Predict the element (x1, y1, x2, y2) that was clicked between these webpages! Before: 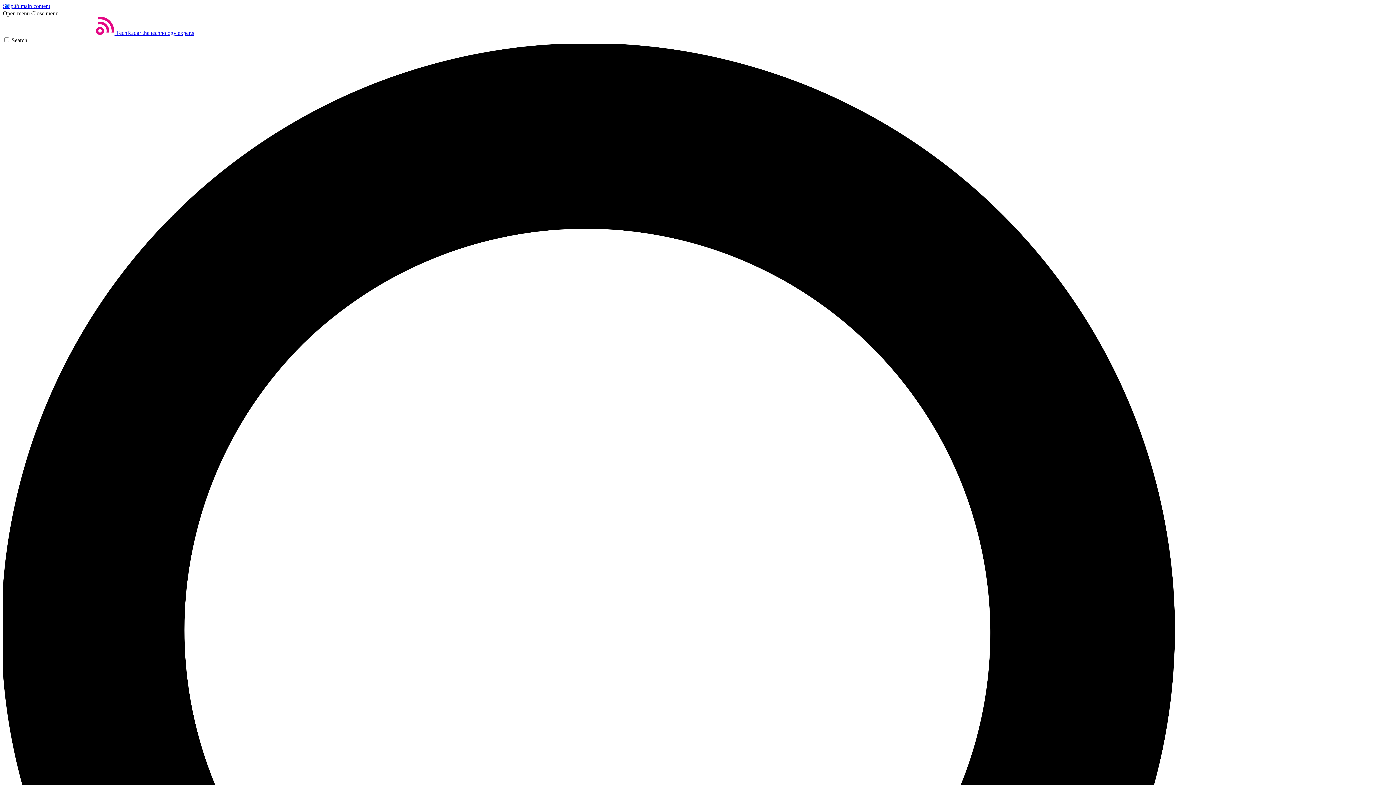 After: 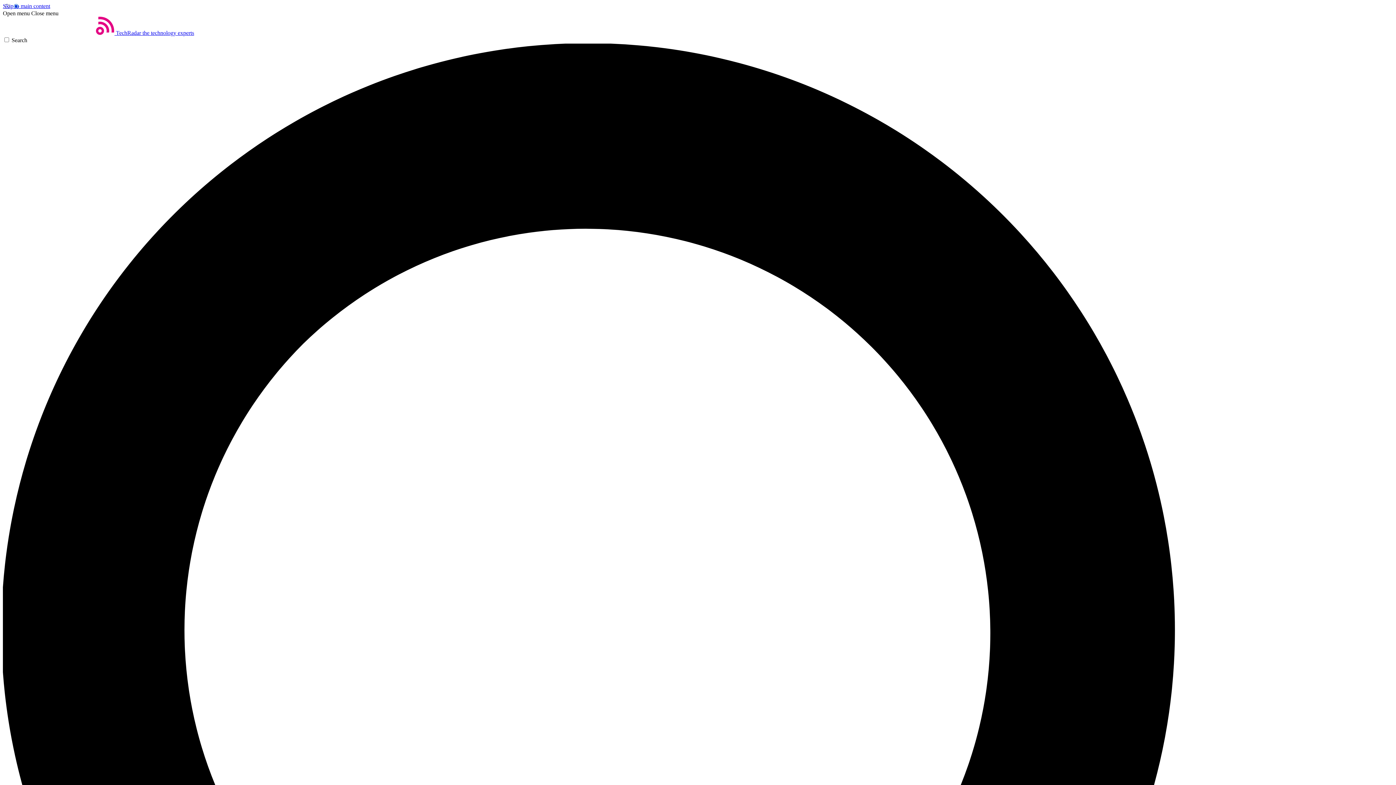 Action: label: Open menu bbox: (2, 10, 29, 16)